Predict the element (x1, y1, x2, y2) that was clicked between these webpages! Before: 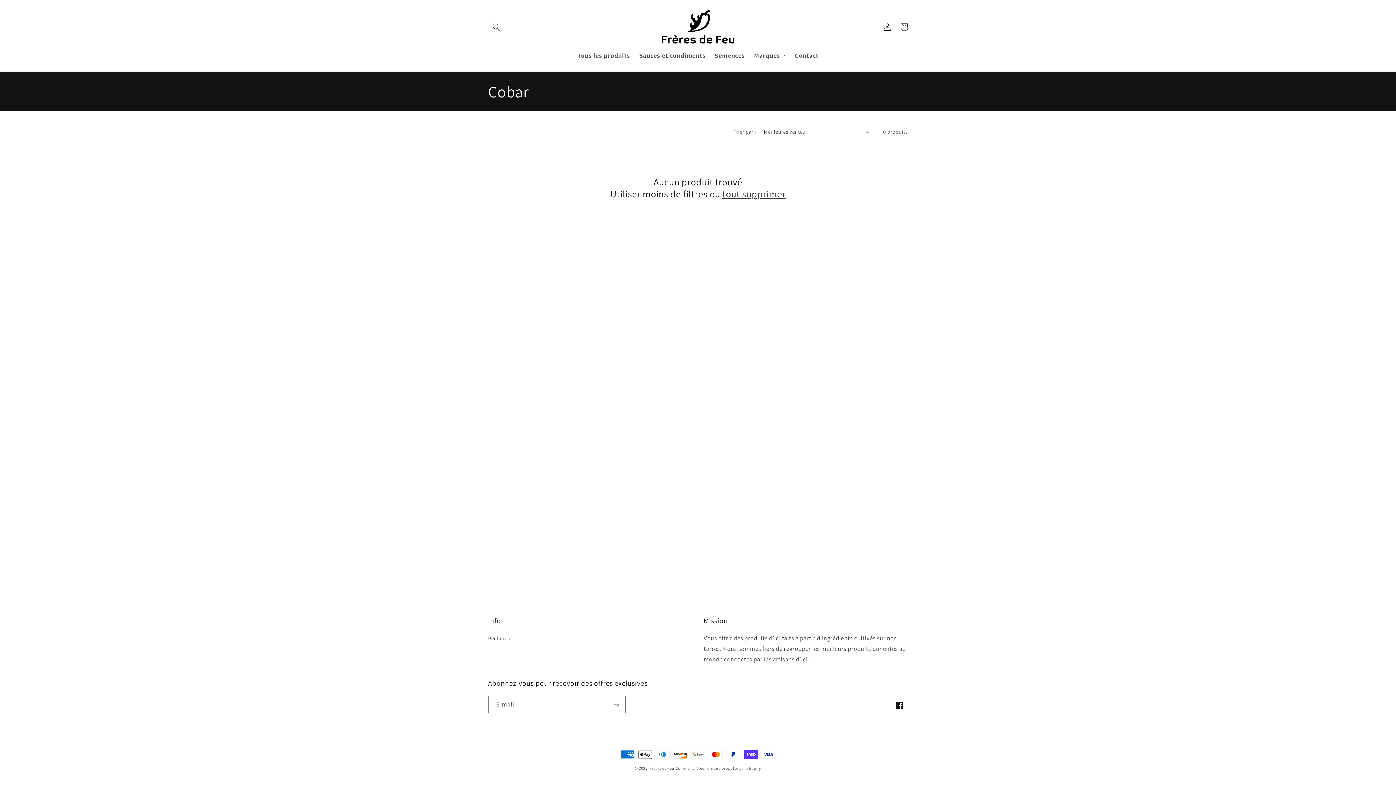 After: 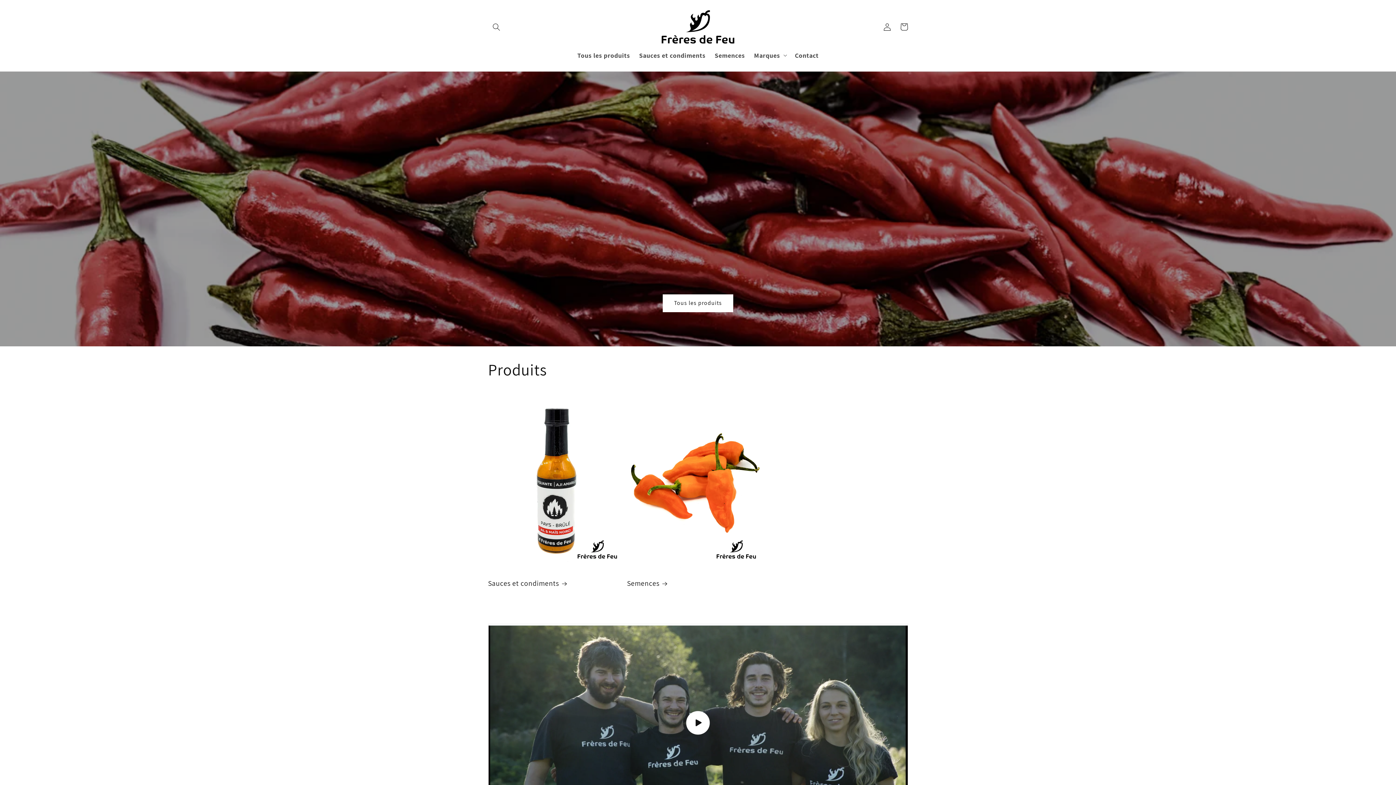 Action: bbox: (658, 7, 737, 46)